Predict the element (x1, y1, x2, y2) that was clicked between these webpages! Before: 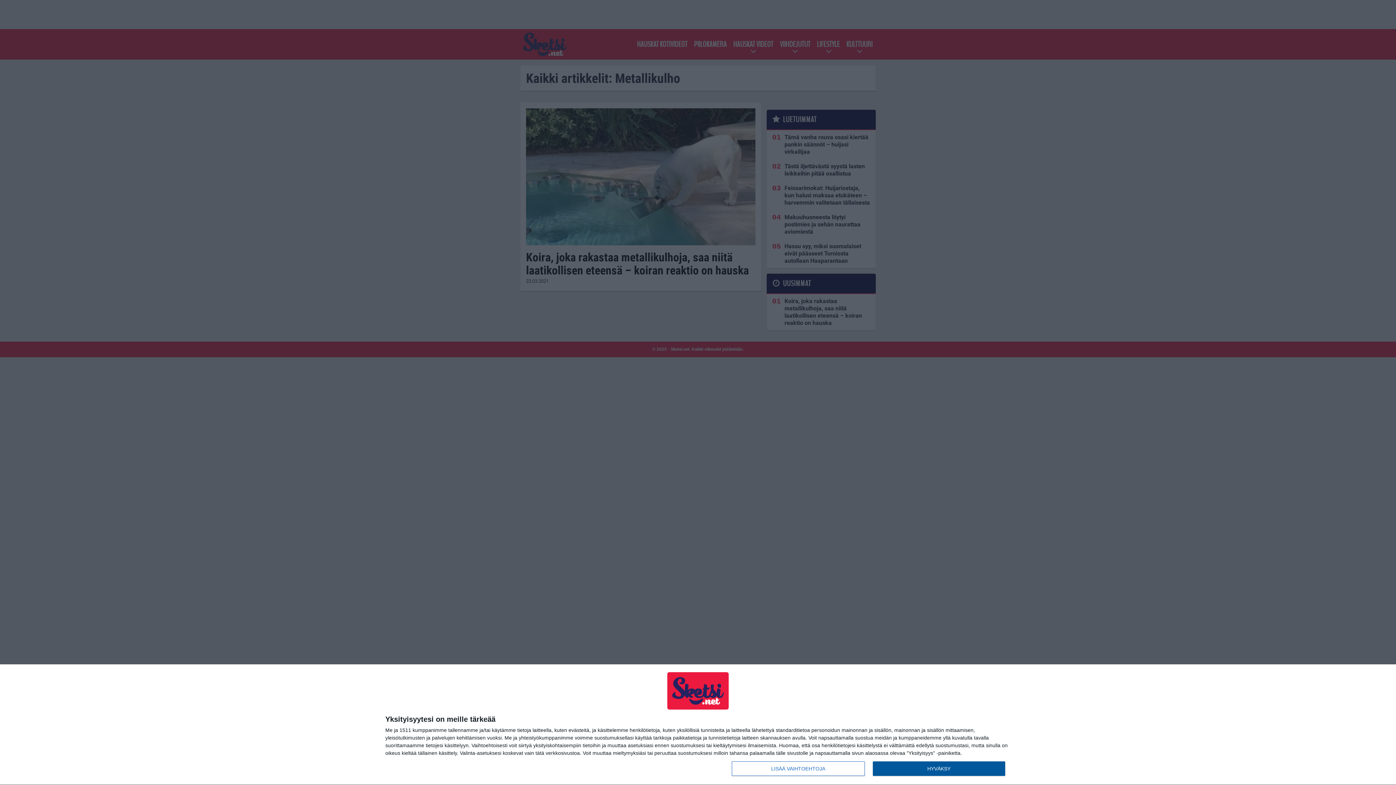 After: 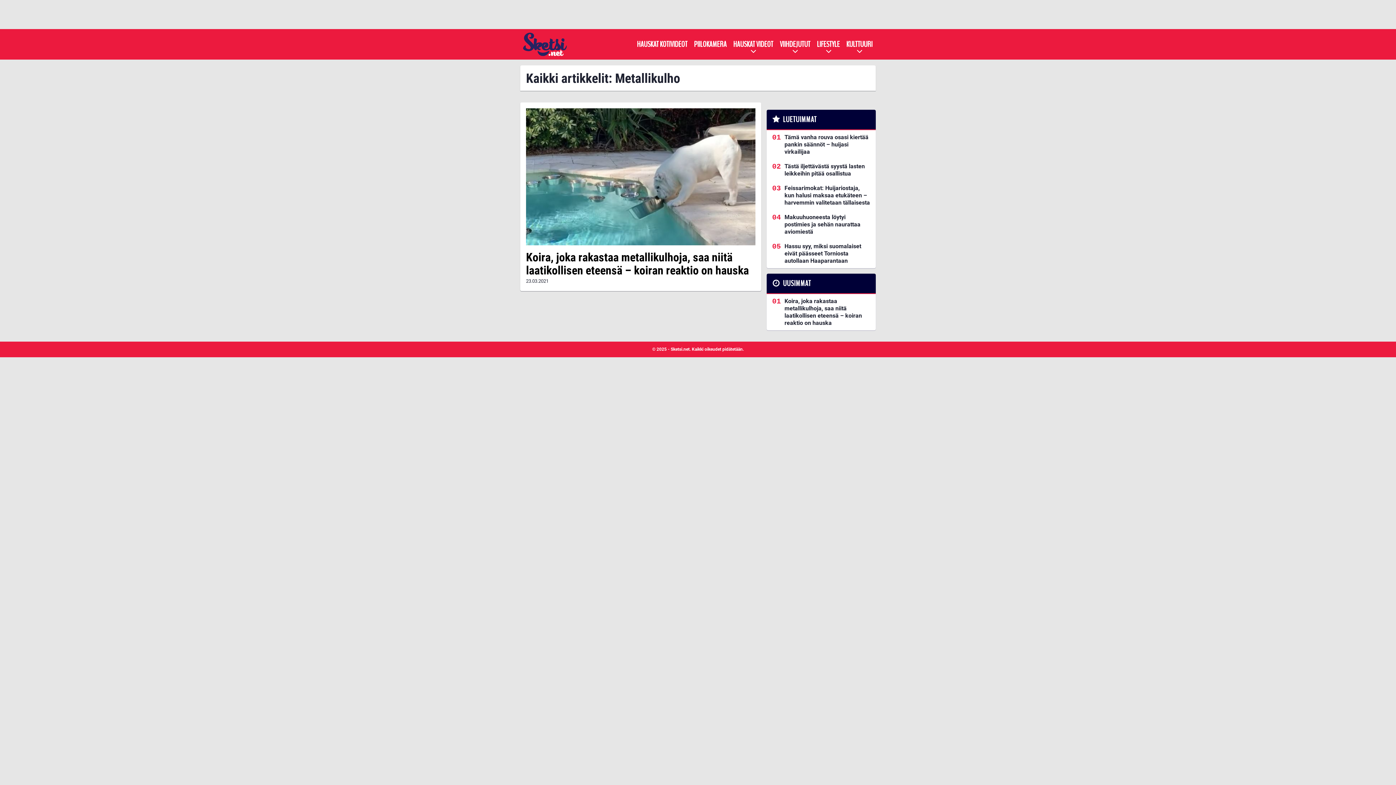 Action: bbox: (872, 761, 1005, 776) label: HYVÄKSY